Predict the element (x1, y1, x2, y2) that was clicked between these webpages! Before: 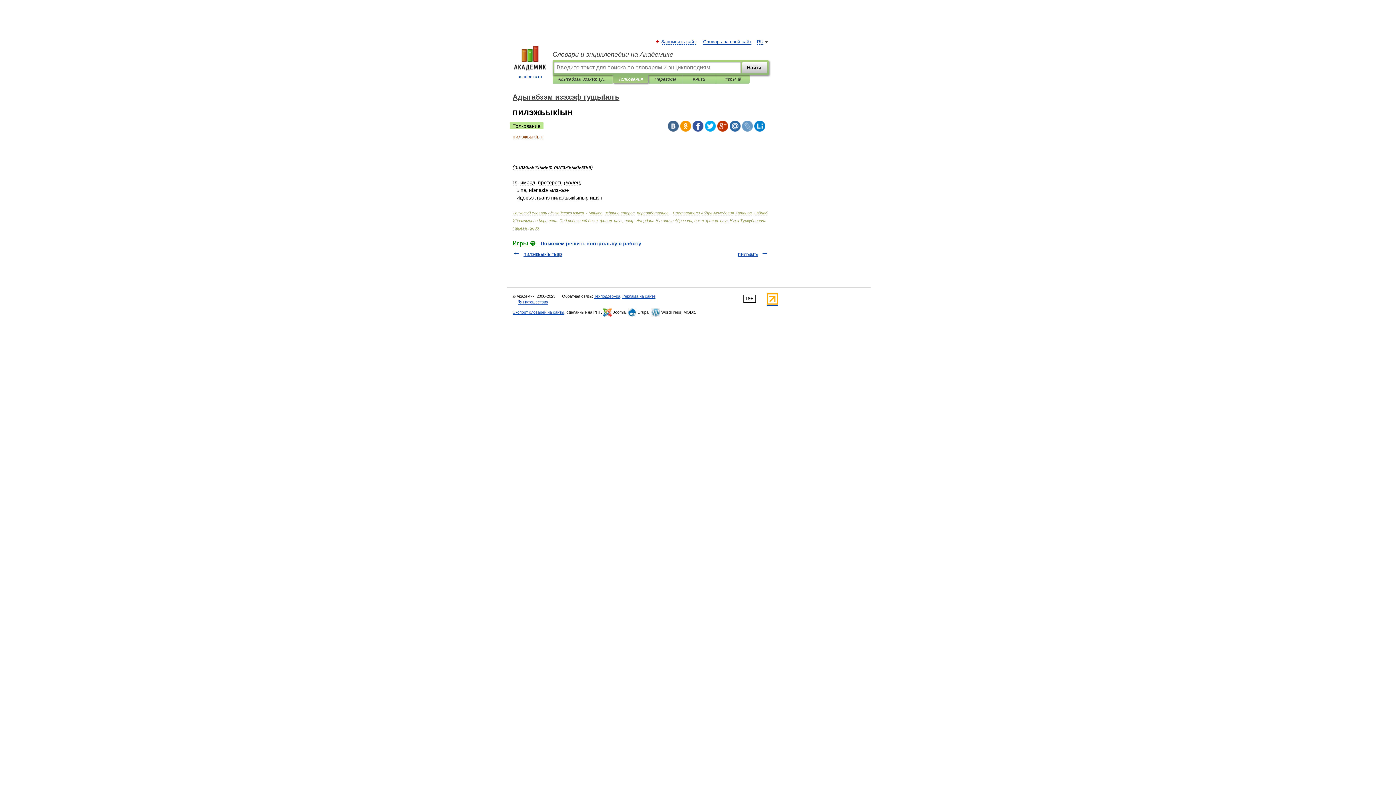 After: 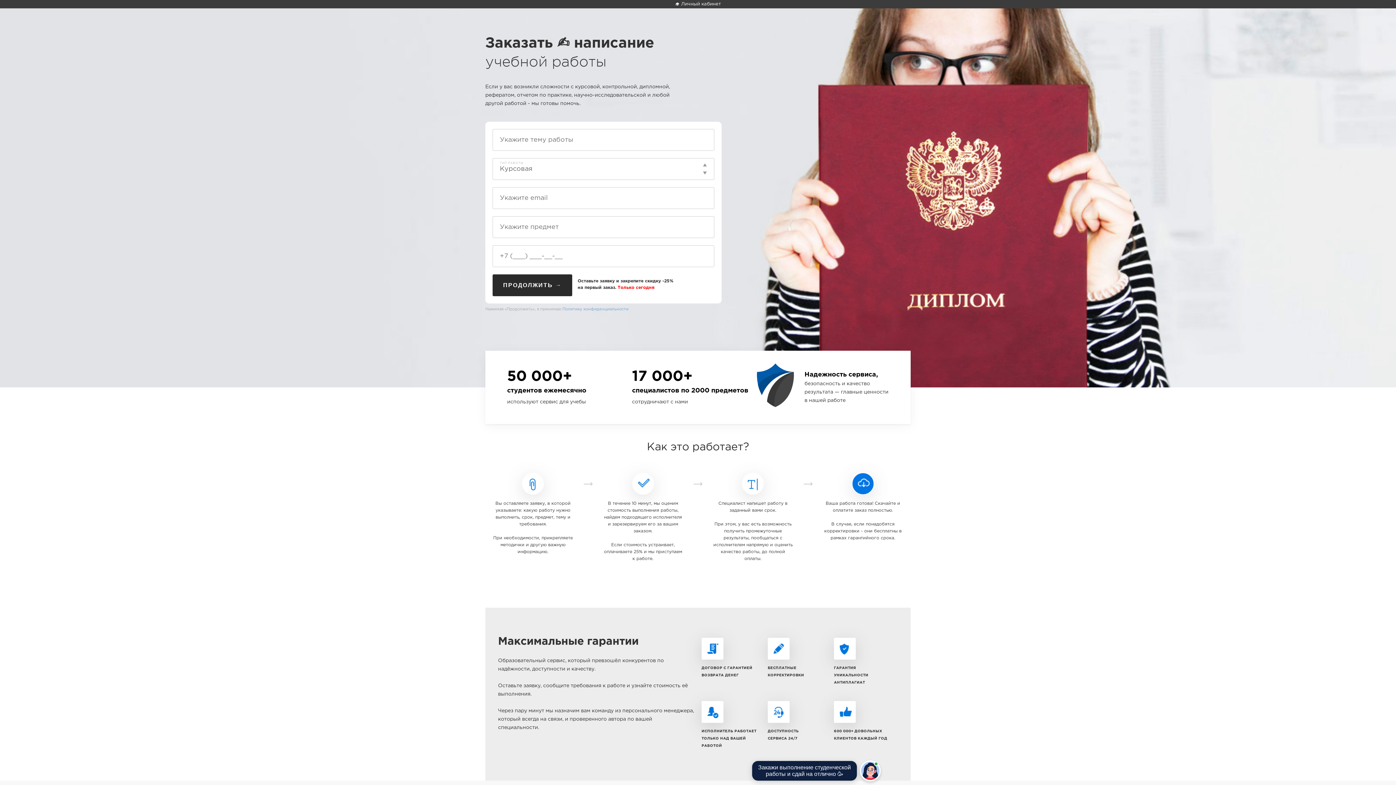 Action: label: Поможем решить контрольную работу bbox: (540, 240, 641, 246)